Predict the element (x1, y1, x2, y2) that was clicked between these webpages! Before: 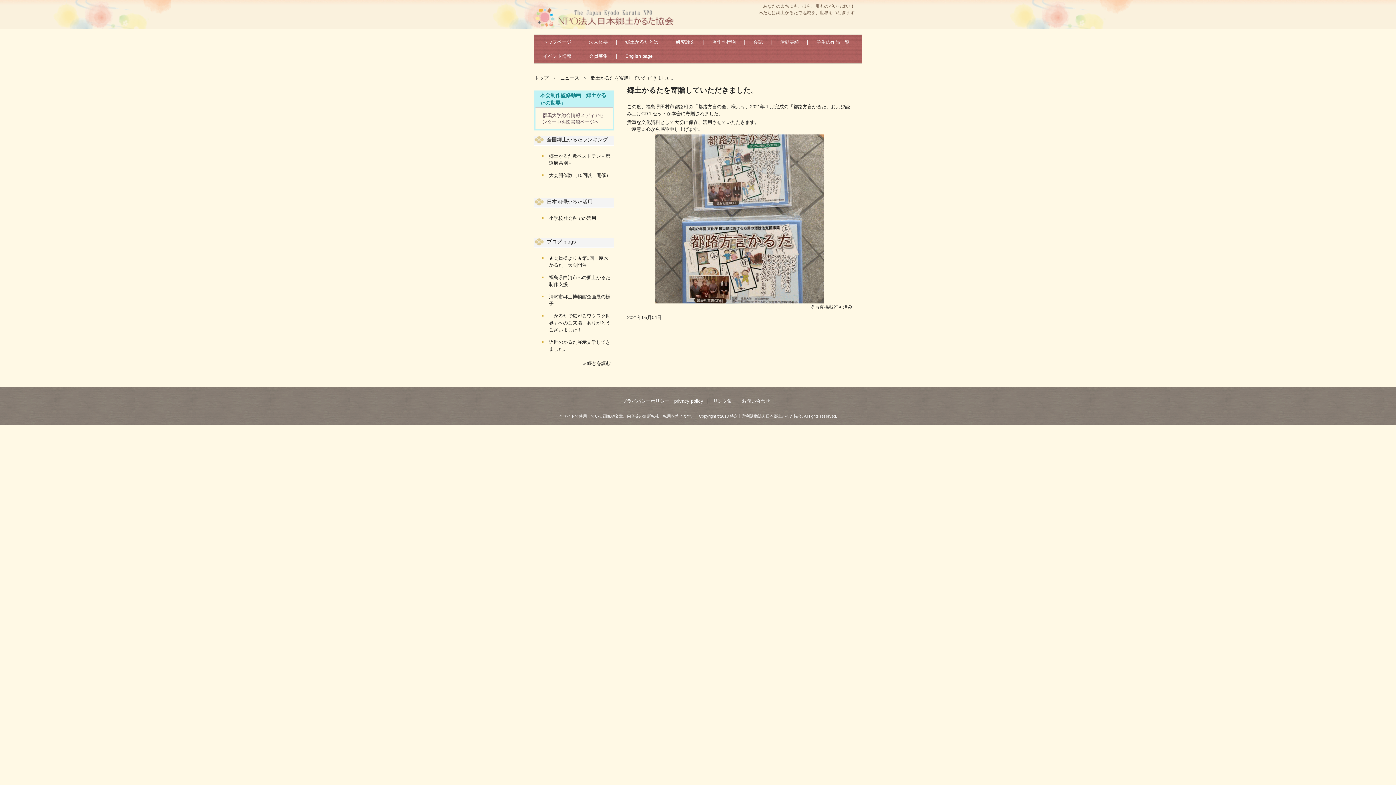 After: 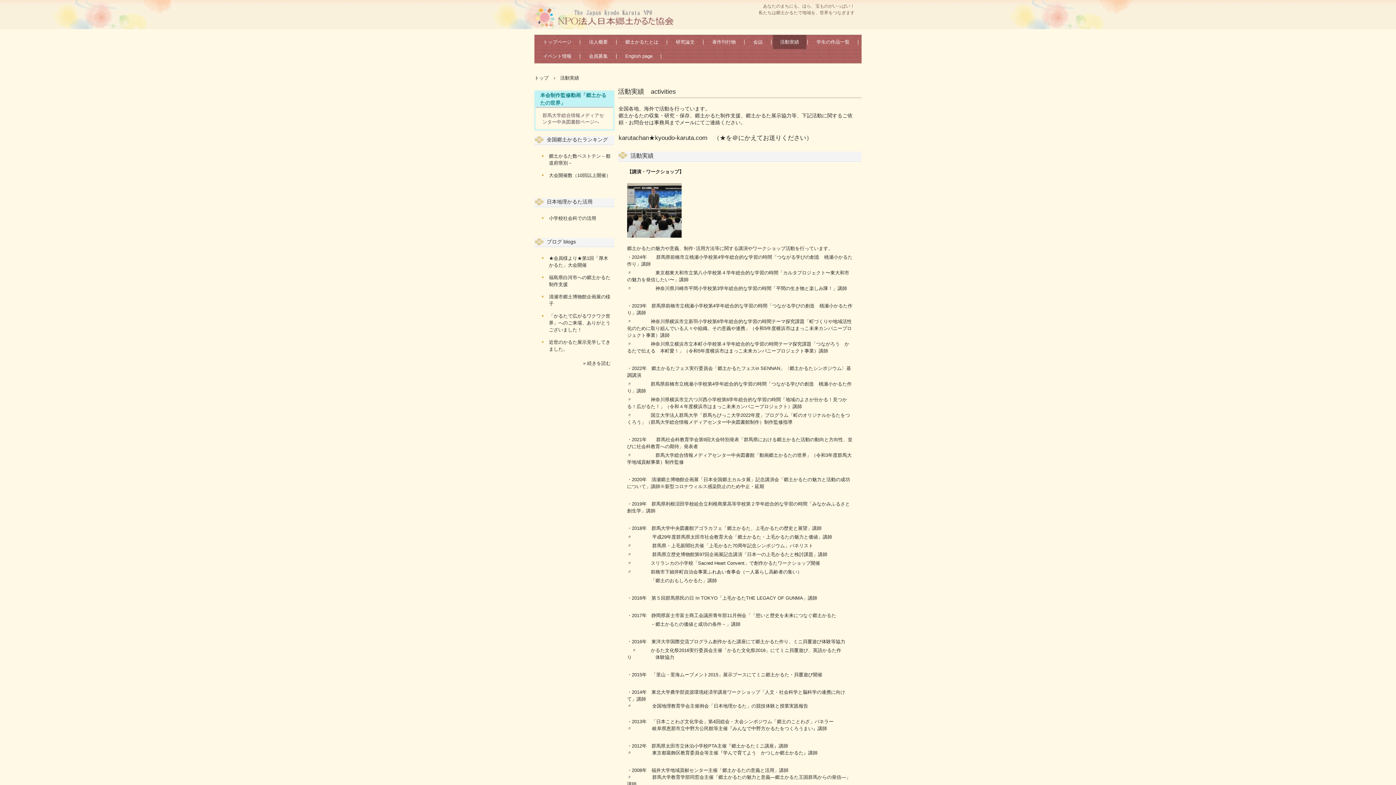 Action: label: 活動実績 bbox: (773, 34, 806, 49)